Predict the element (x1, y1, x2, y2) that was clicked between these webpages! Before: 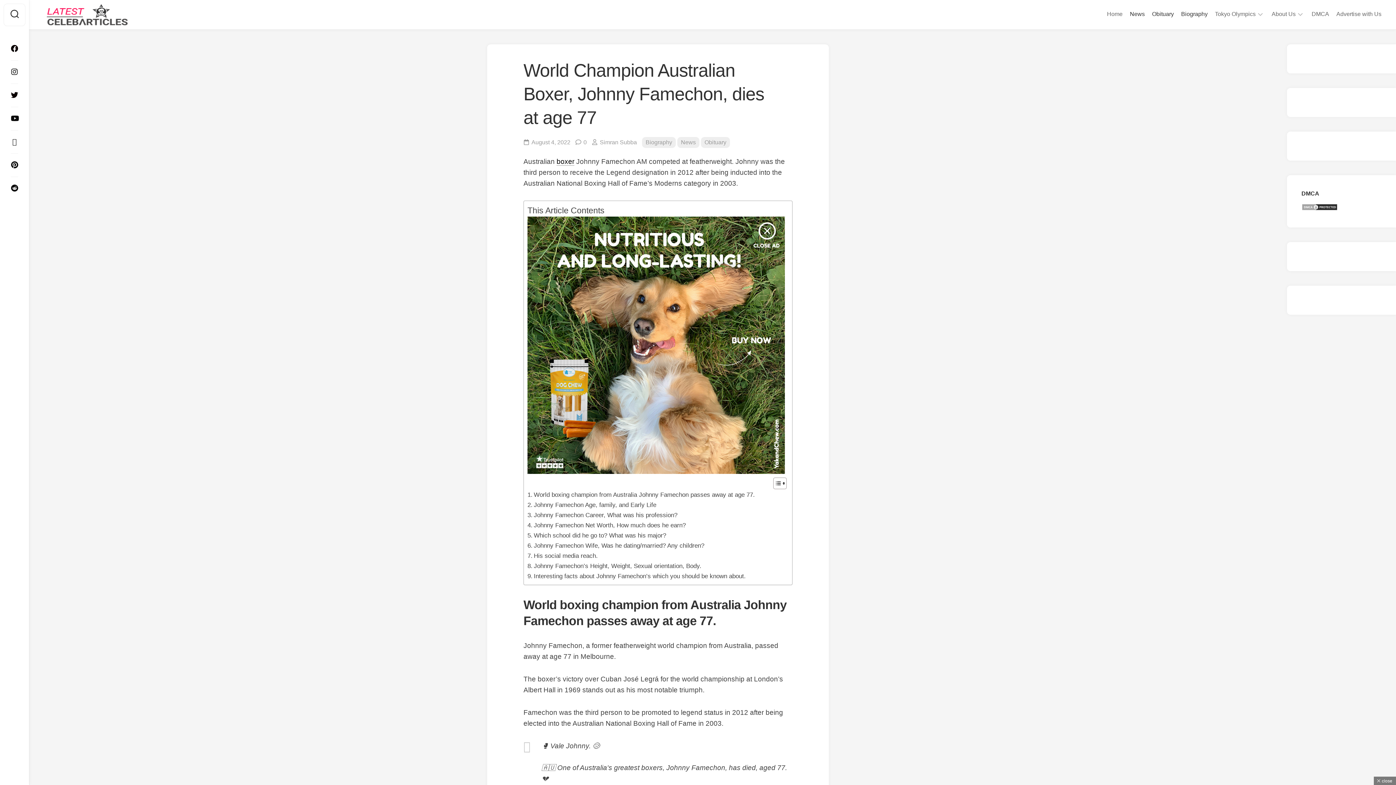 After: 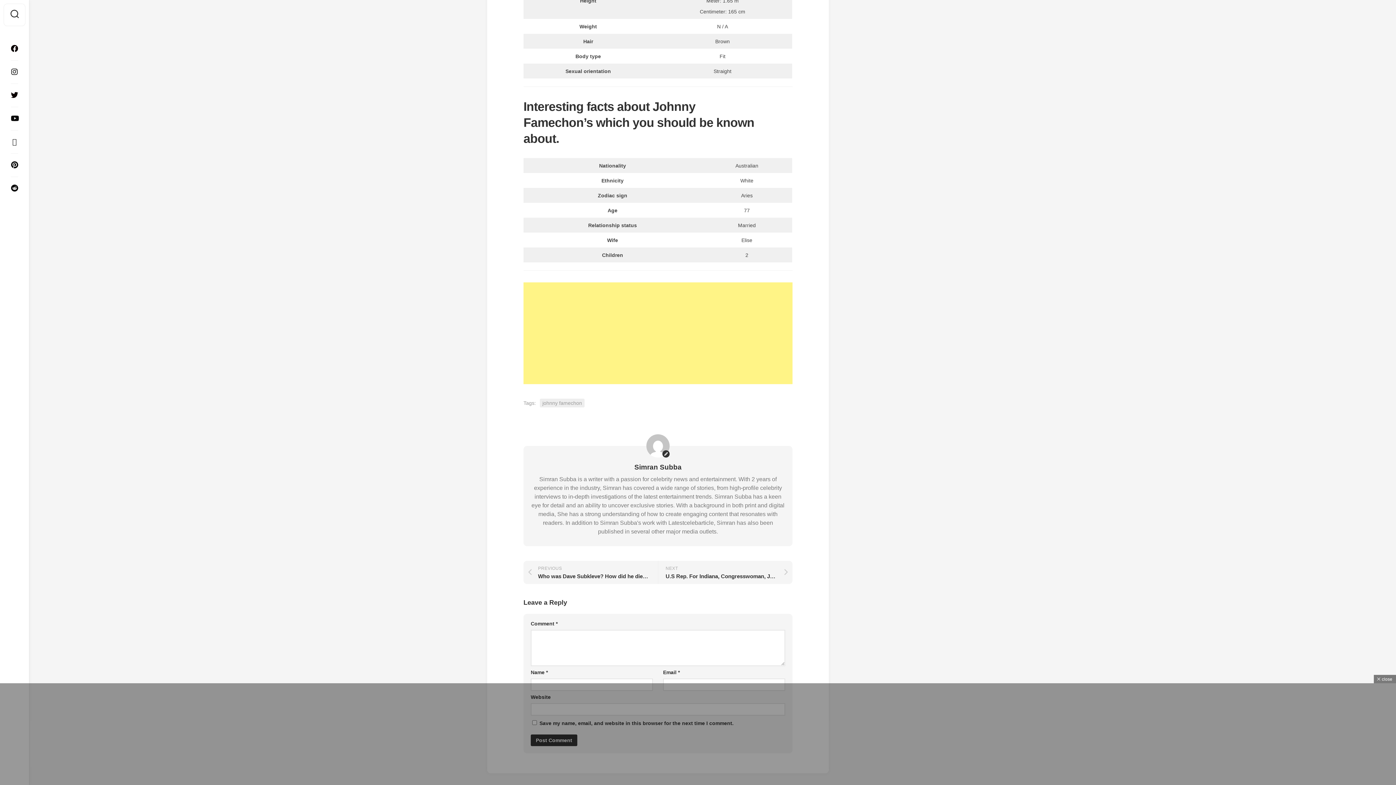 Action: bbox: (583, 139, 586, 145) label: 0